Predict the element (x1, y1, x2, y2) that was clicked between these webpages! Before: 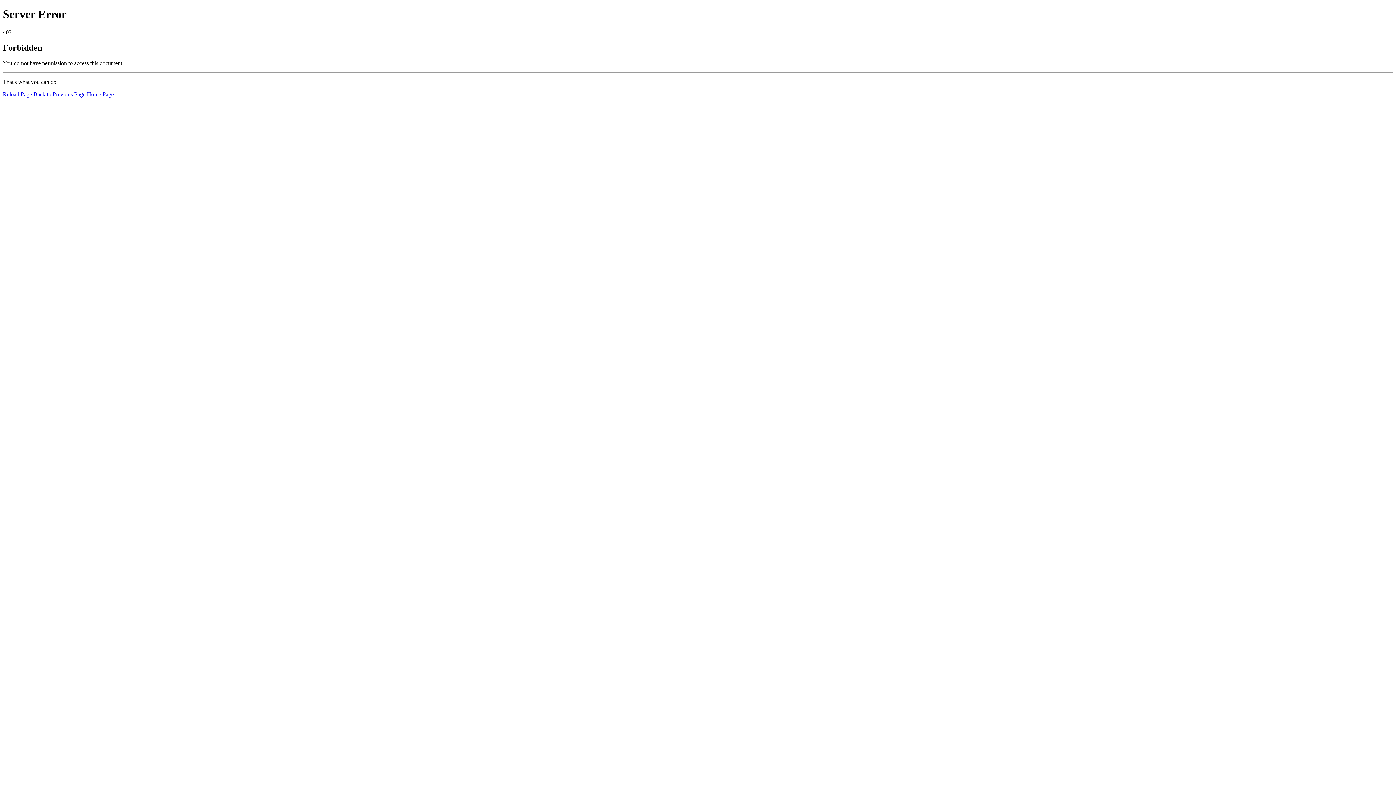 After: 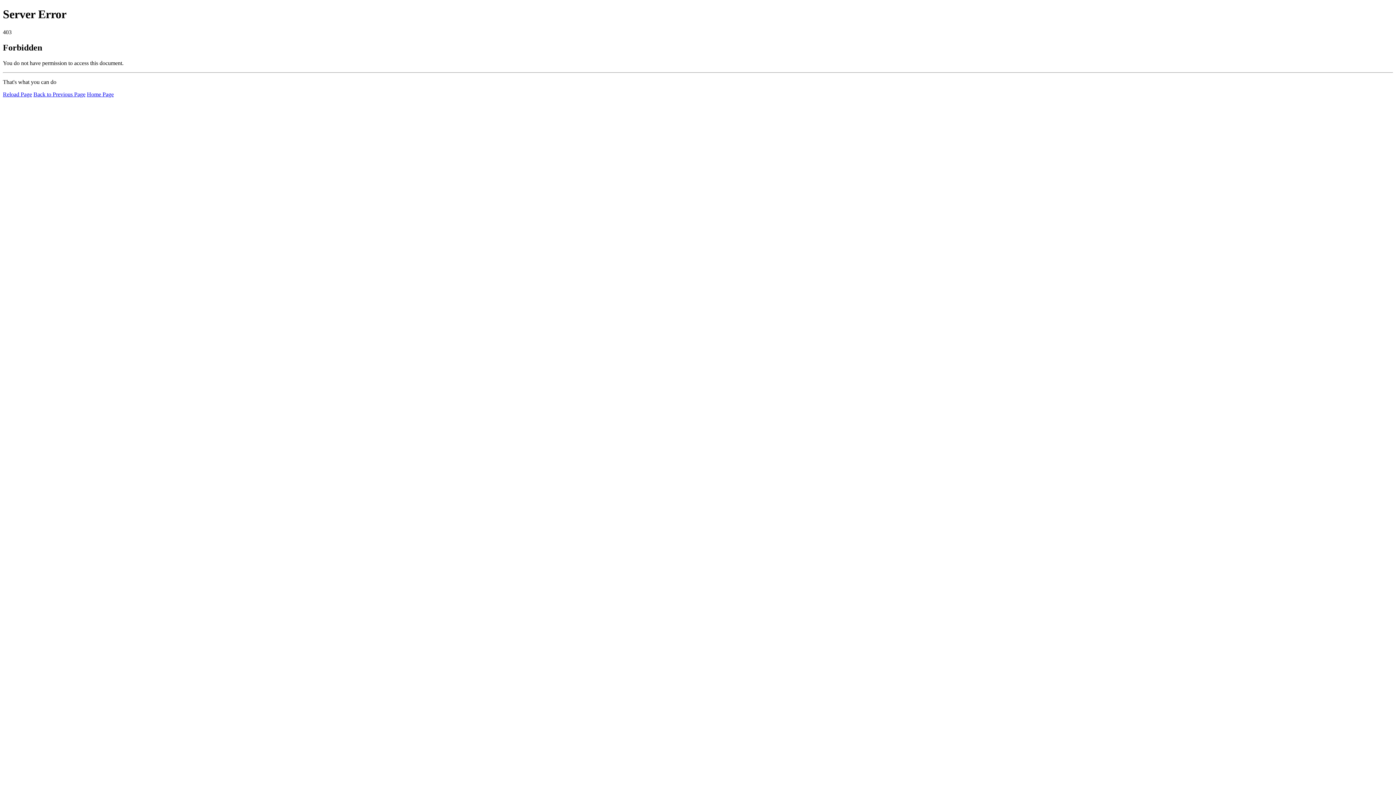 Action: label: Home Page bbox: (86, 91, 113, 97)